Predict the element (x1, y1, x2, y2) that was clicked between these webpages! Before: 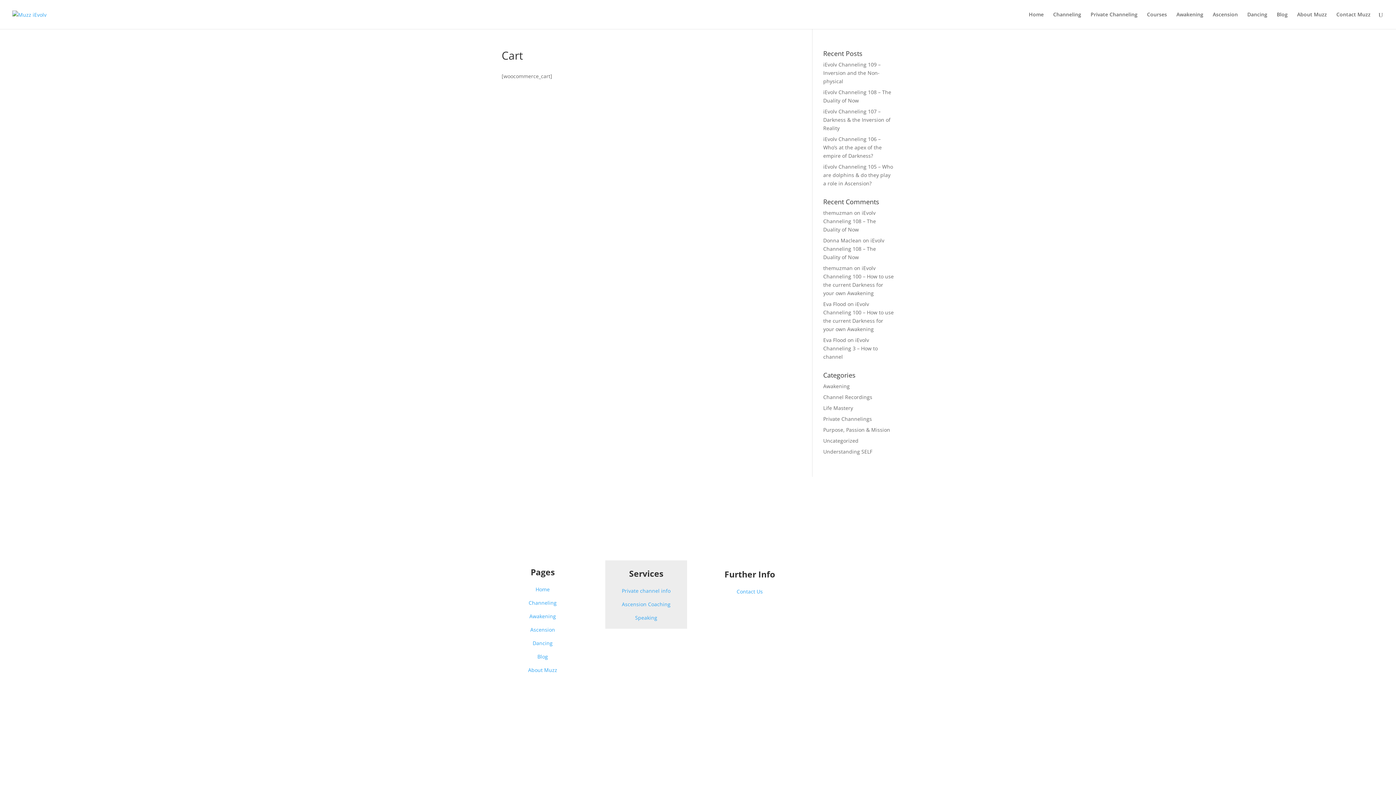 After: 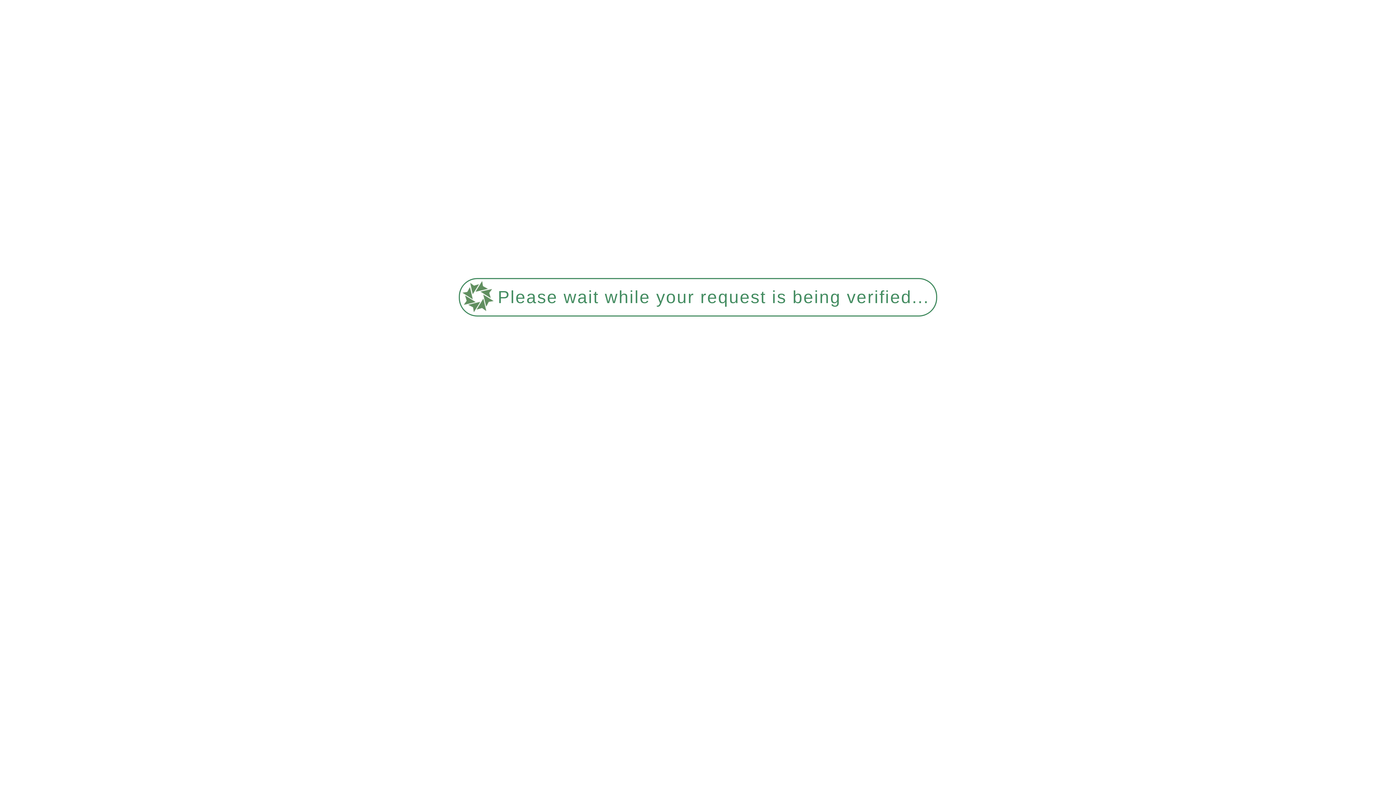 Action: bbox: (823, 393, 872, 400) label: Channel Recordings